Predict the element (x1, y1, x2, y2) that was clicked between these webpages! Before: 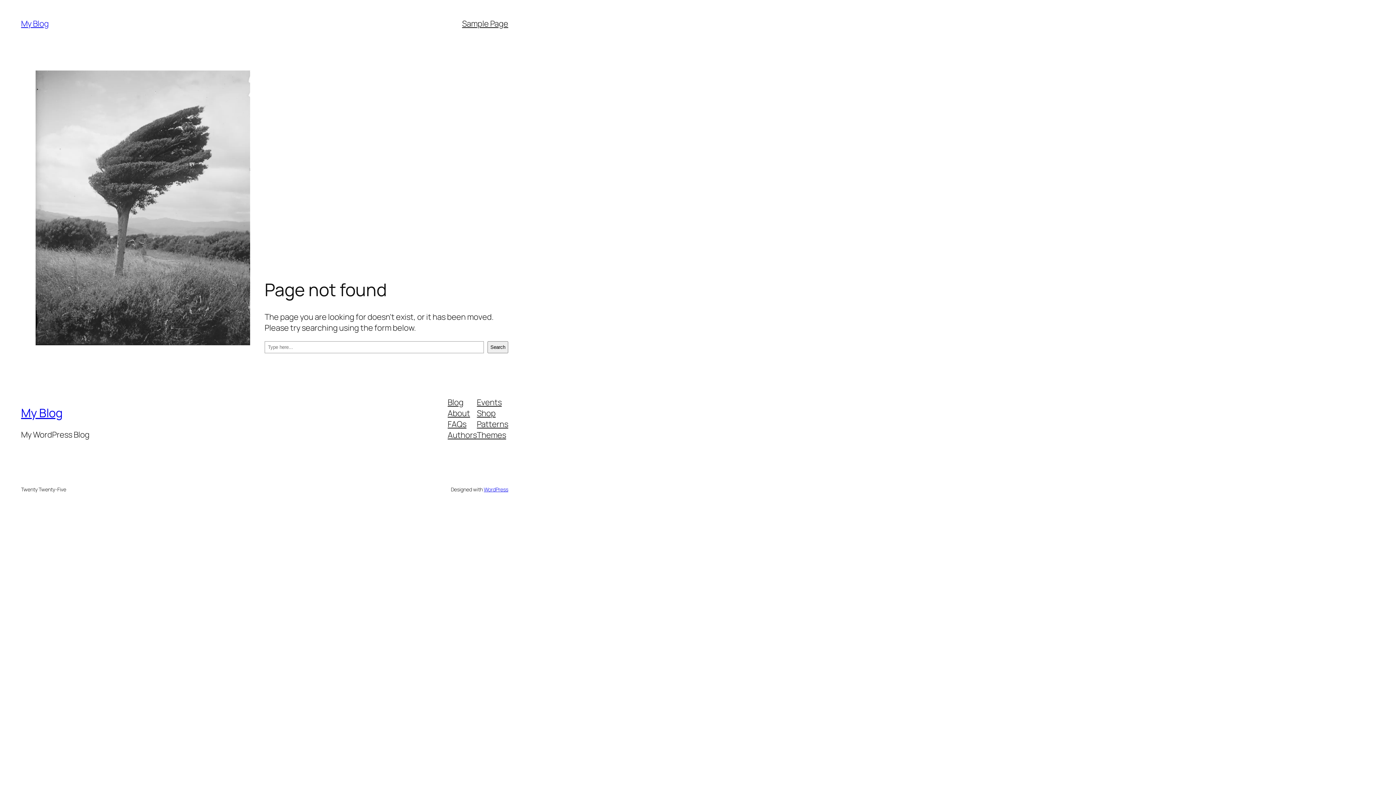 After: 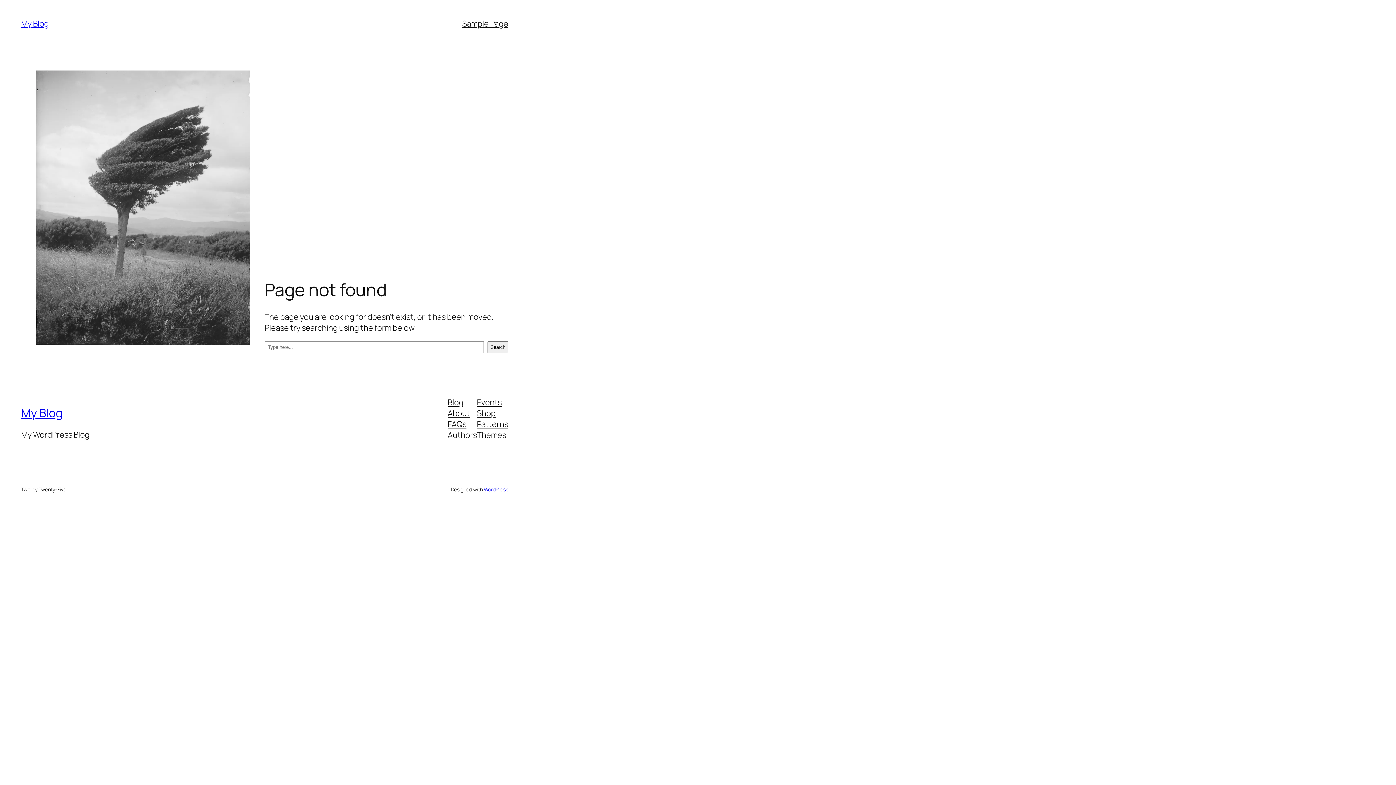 Action: bbox: (477, 407, 495, 418) label: Shop